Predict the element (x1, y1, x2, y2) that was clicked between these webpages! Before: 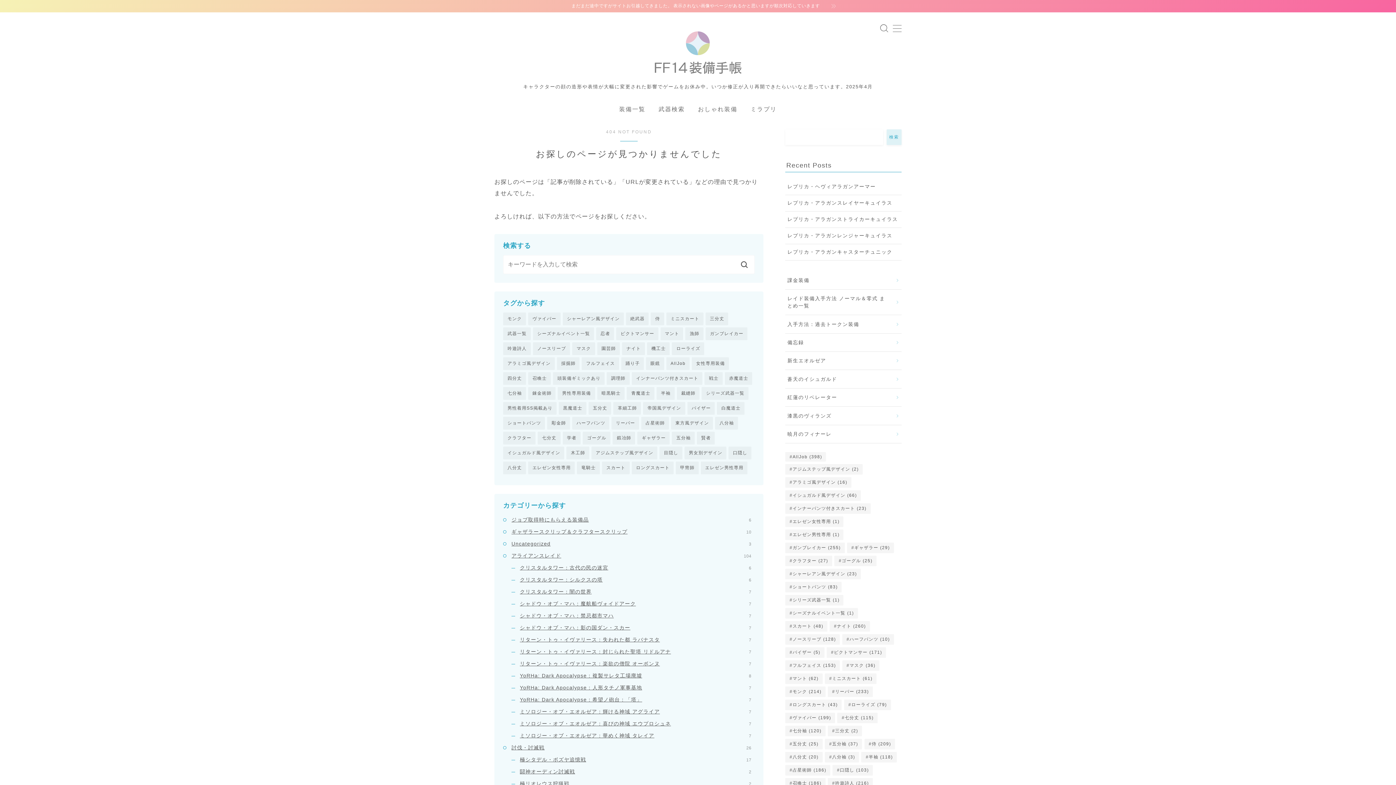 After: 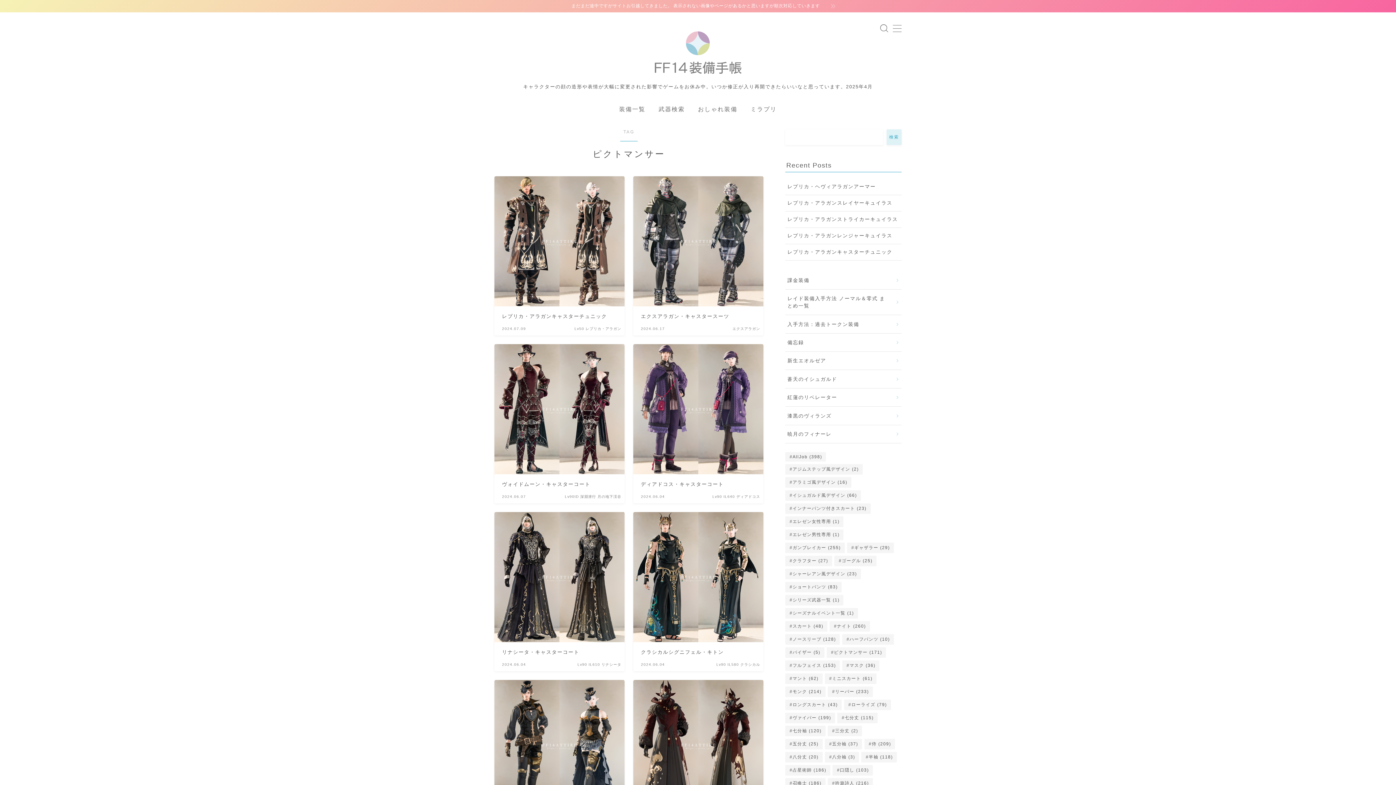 Action: bbox: (826, 647, 886, 658) label: ピクトマンサー (171個の項目)